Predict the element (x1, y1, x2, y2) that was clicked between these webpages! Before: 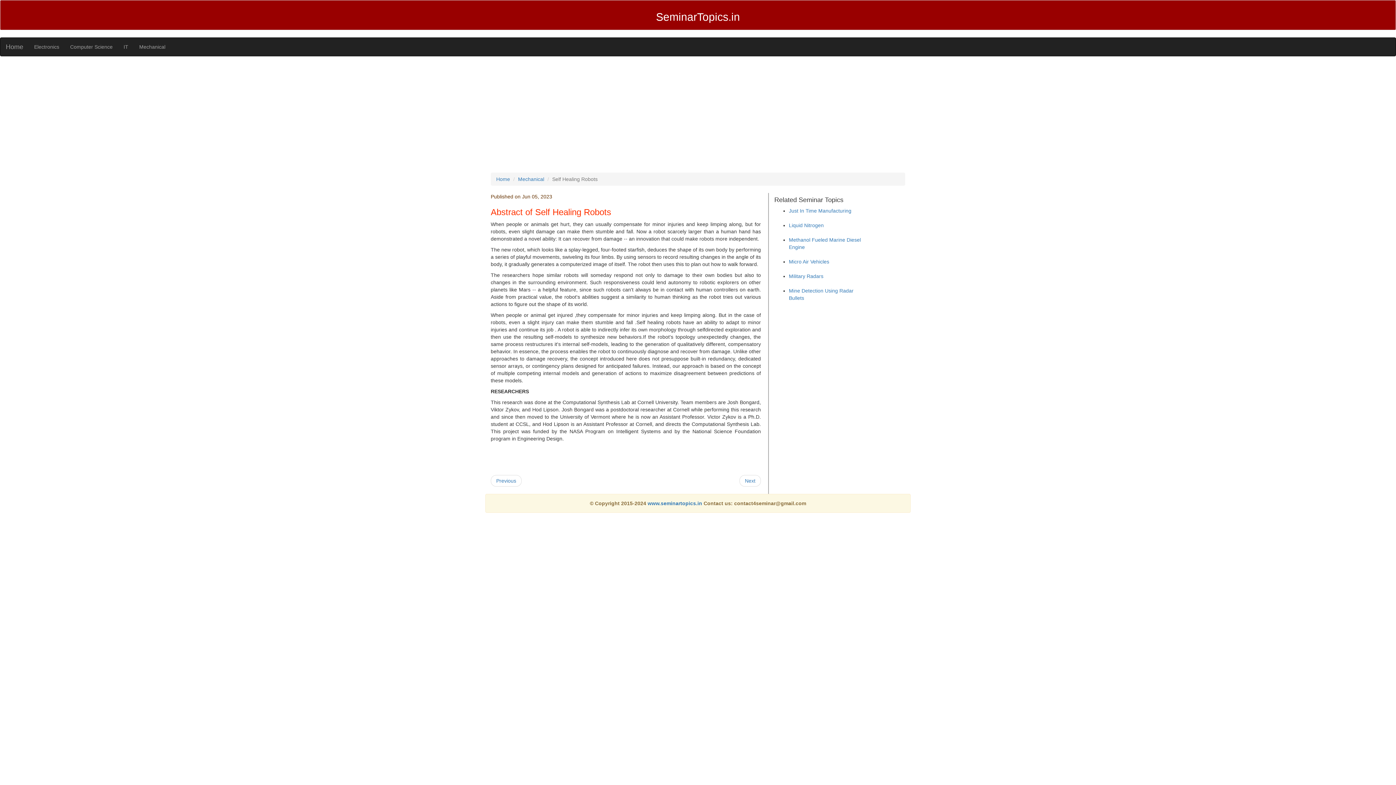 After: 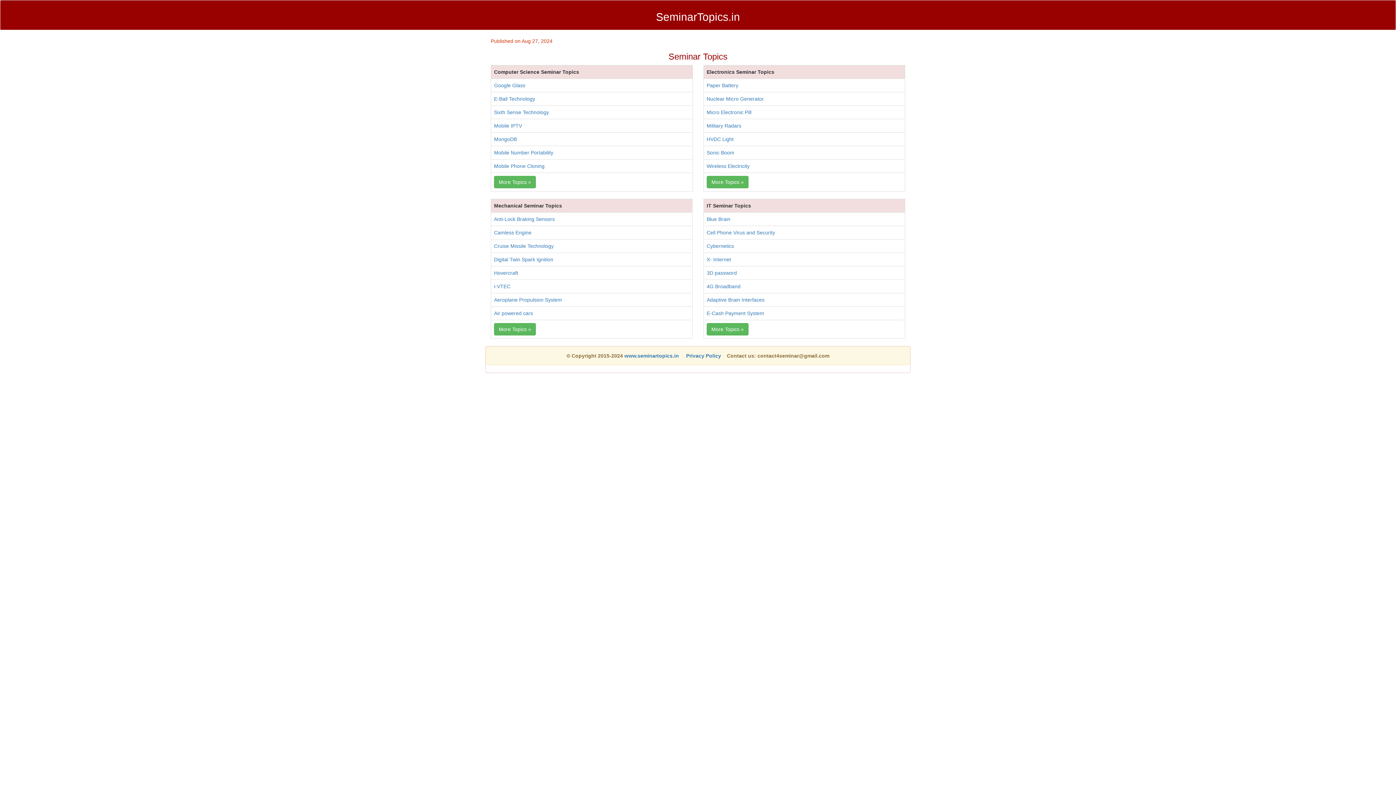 Action: bbox: (647, 500, 703, 506) label: www.seminartopics.in 